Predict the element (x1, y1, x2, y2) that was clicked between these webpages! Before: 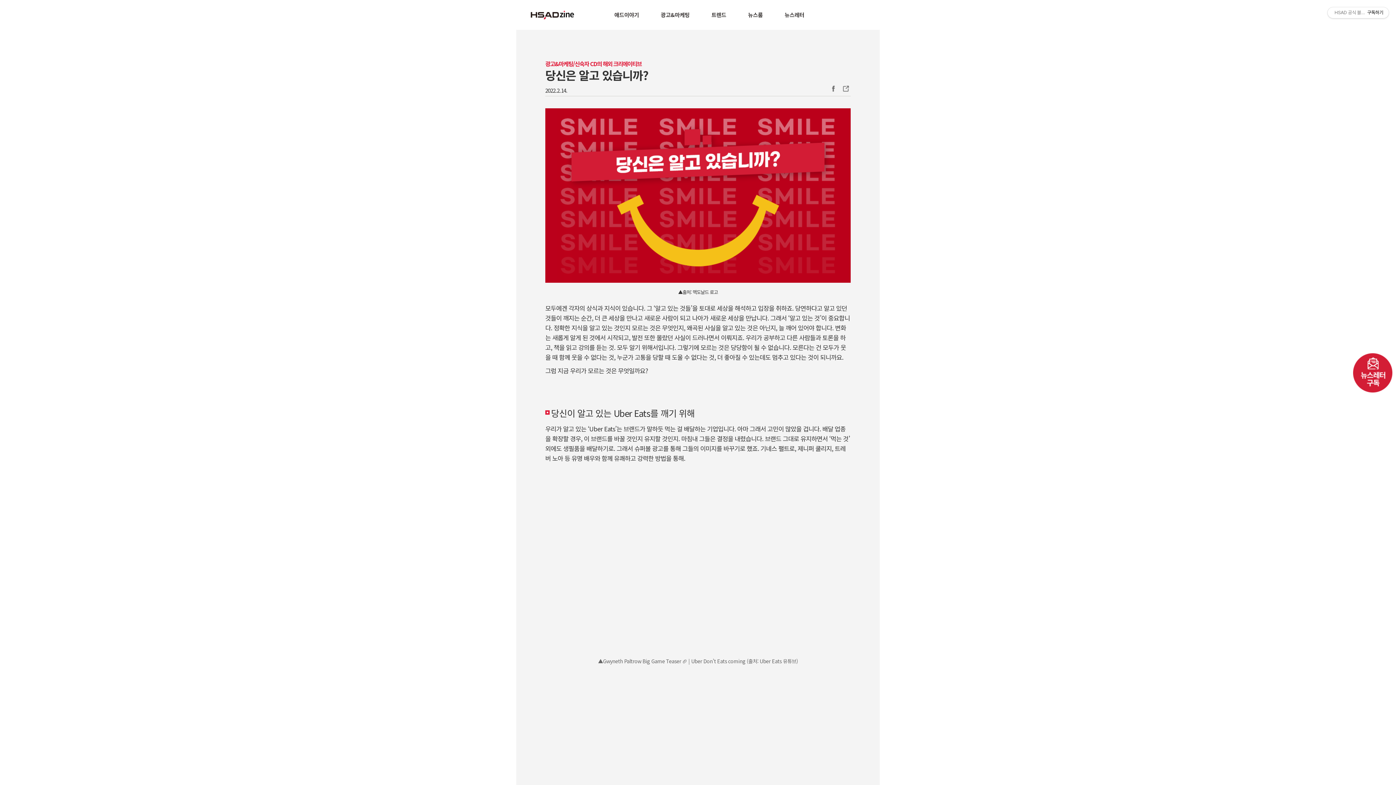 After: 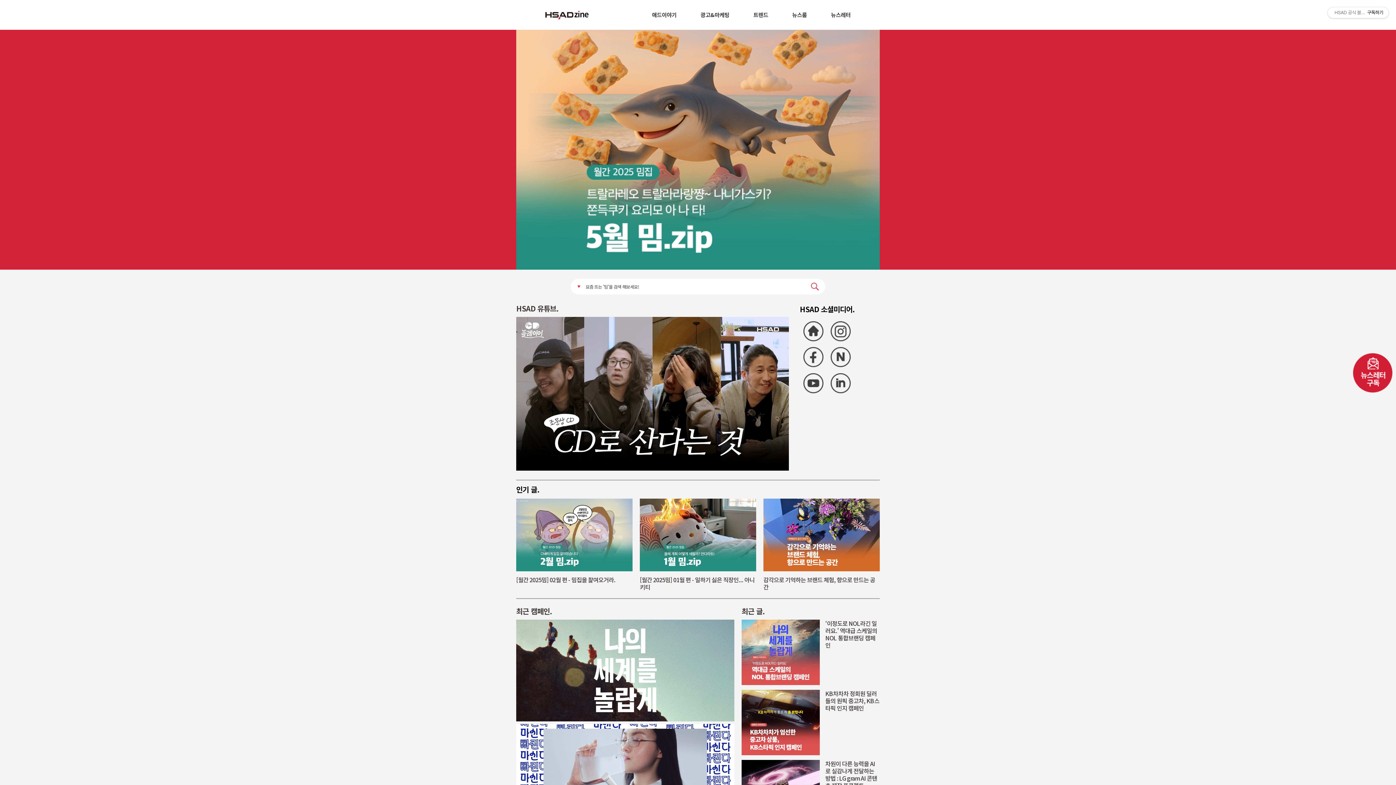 Action: label: HSAD 공식 블로그 HSADzine bbox: (530, 10, 574, 19)